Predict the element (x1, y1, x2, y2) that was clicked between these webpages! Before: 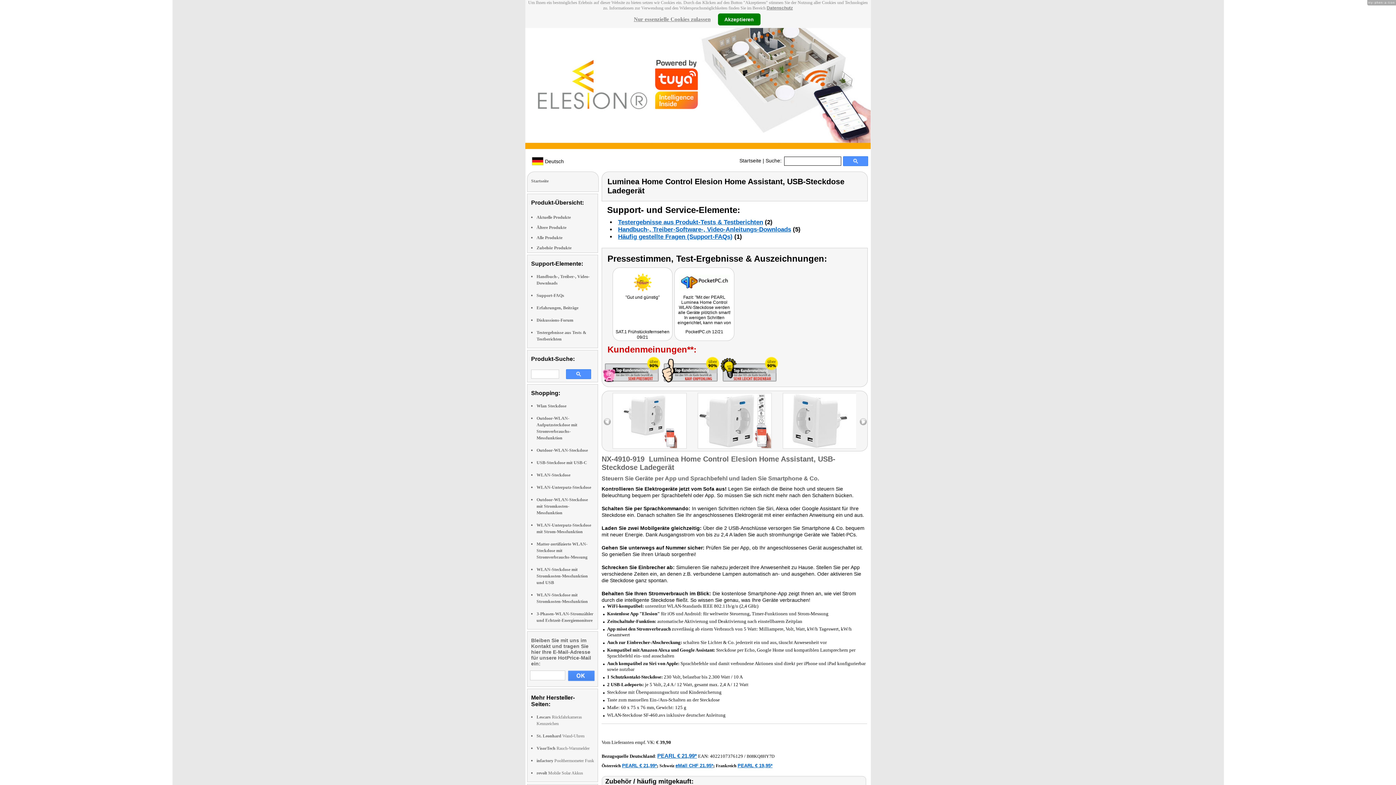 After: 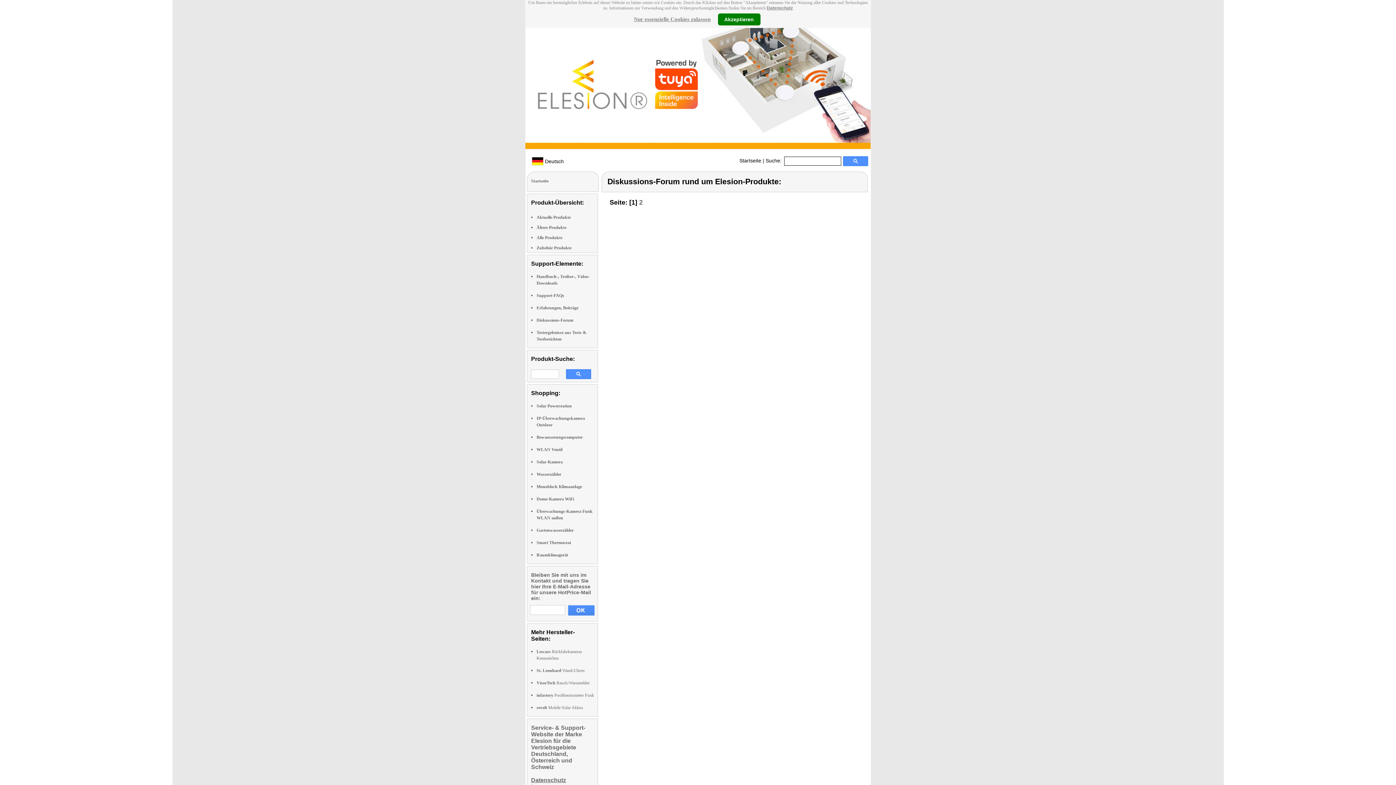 Action: label: Diskussions-Forum bbox: (536, 317, 573, 322)